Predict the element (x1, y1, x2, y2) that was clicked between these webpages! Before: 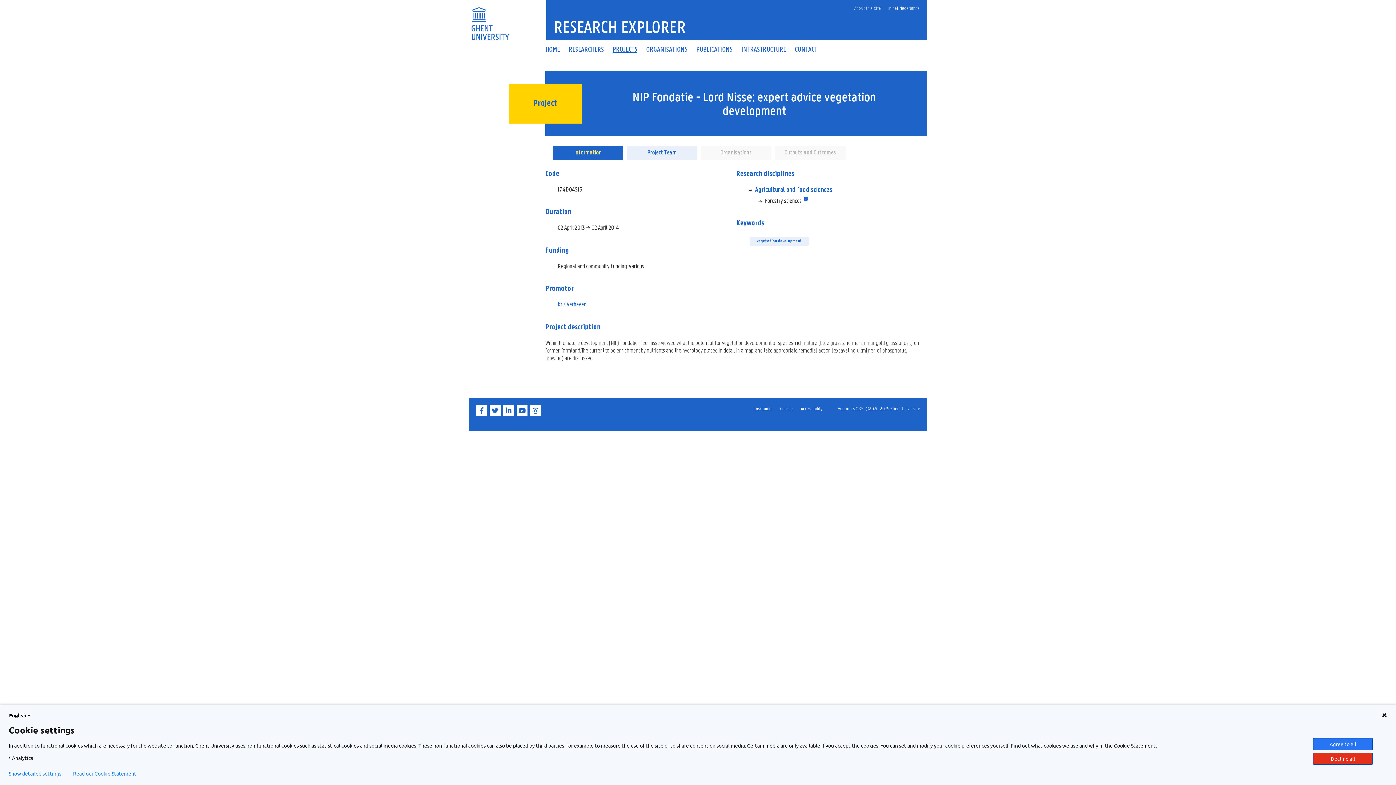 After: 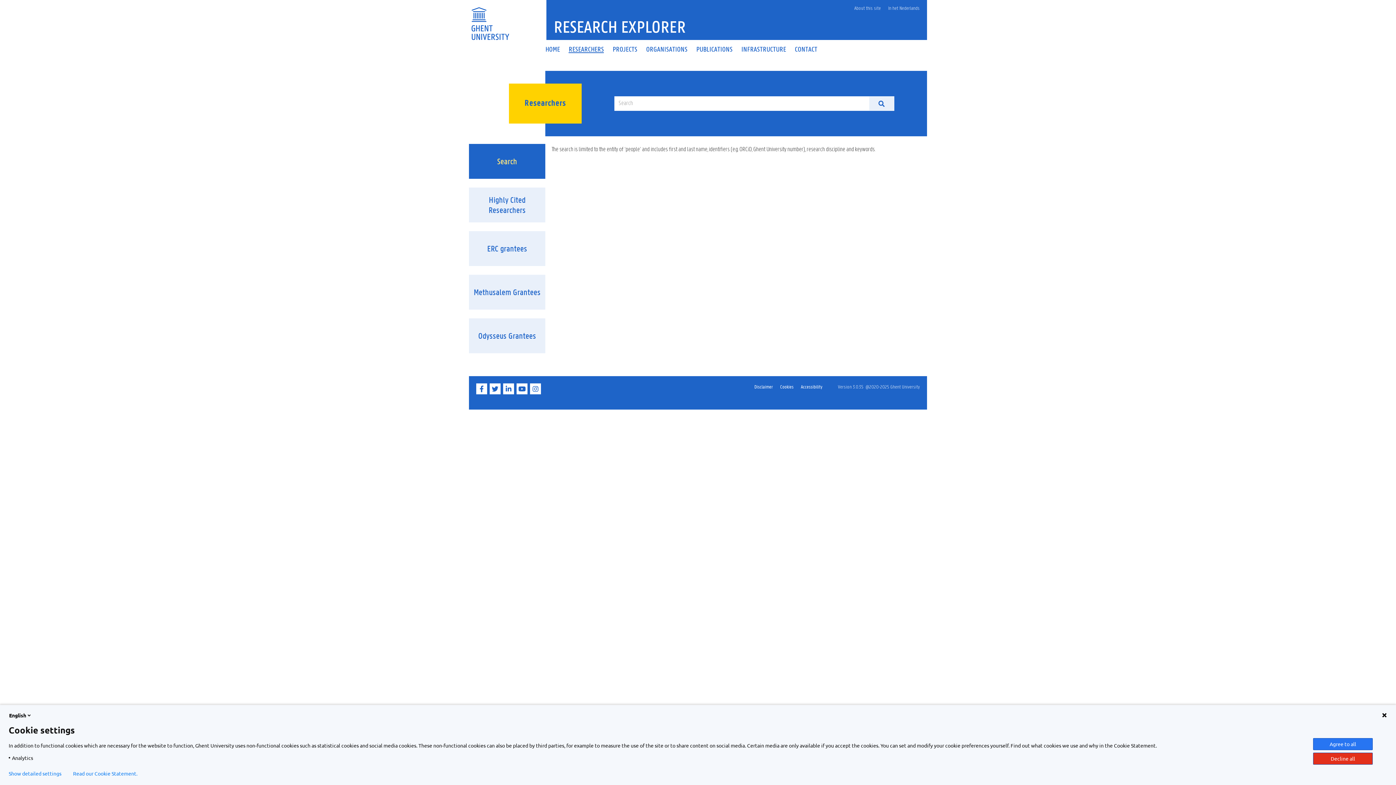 Action: label: RESEARCHERS bbox: (564, 46, 608, 52)